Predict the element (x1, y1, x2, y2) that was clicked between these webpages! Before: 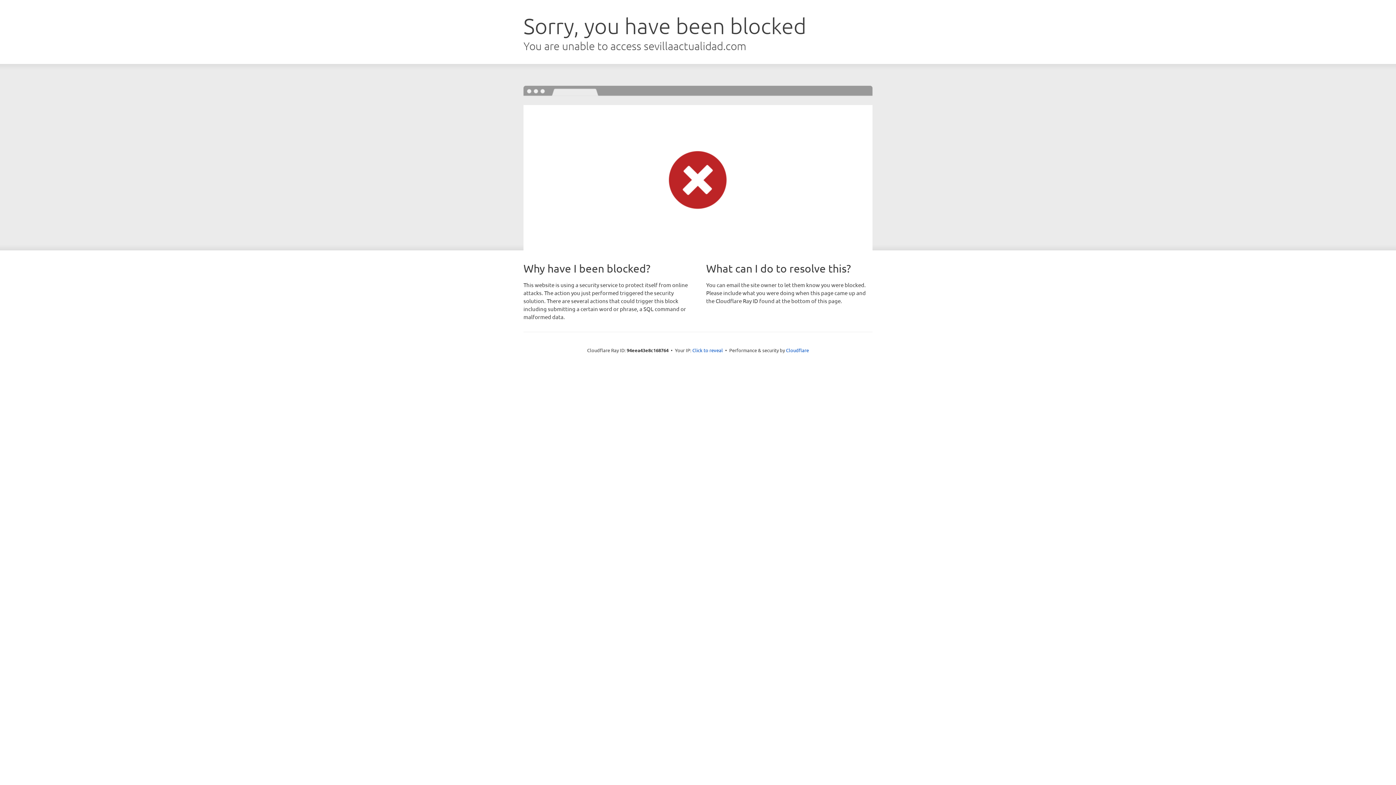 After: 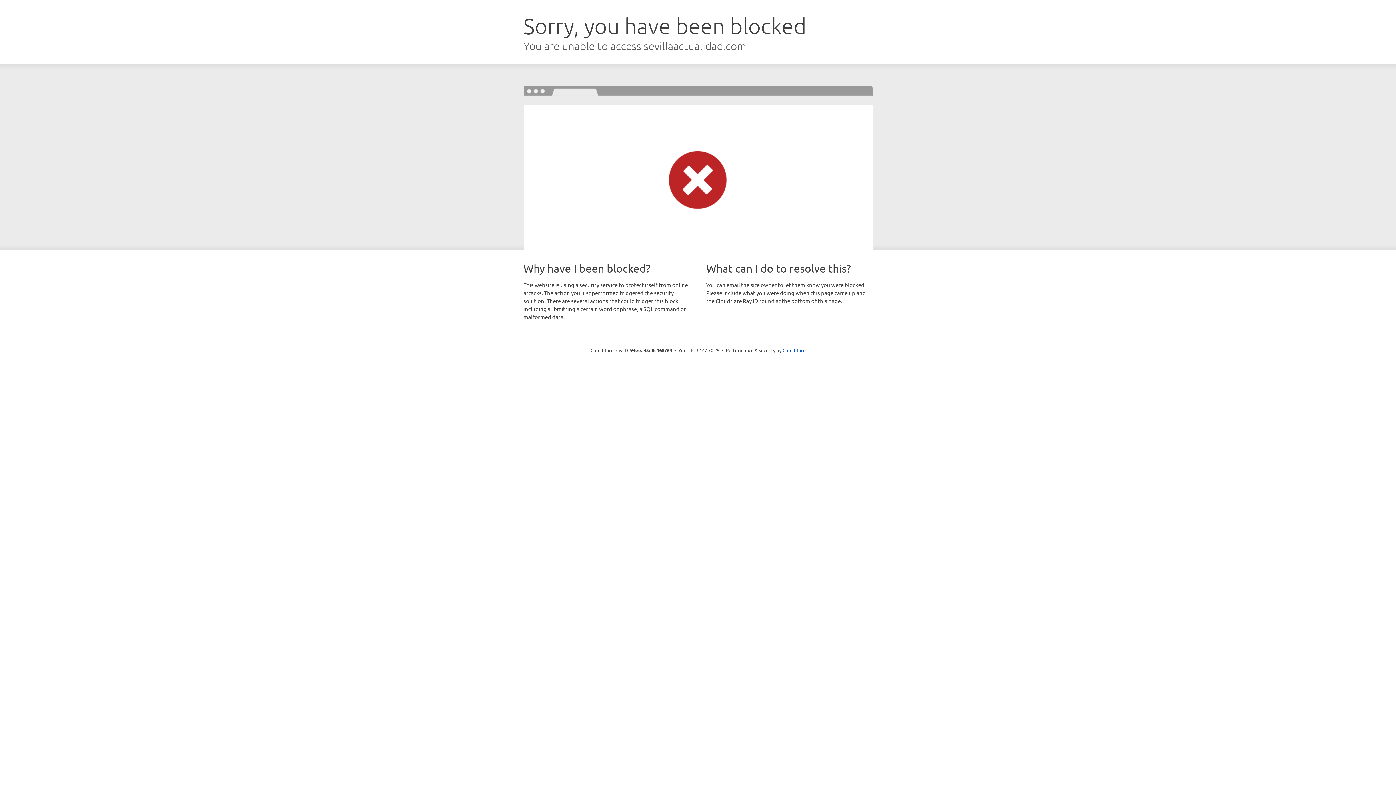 Action: bbox: (692, 346, 723, 353) label: Click to reveal